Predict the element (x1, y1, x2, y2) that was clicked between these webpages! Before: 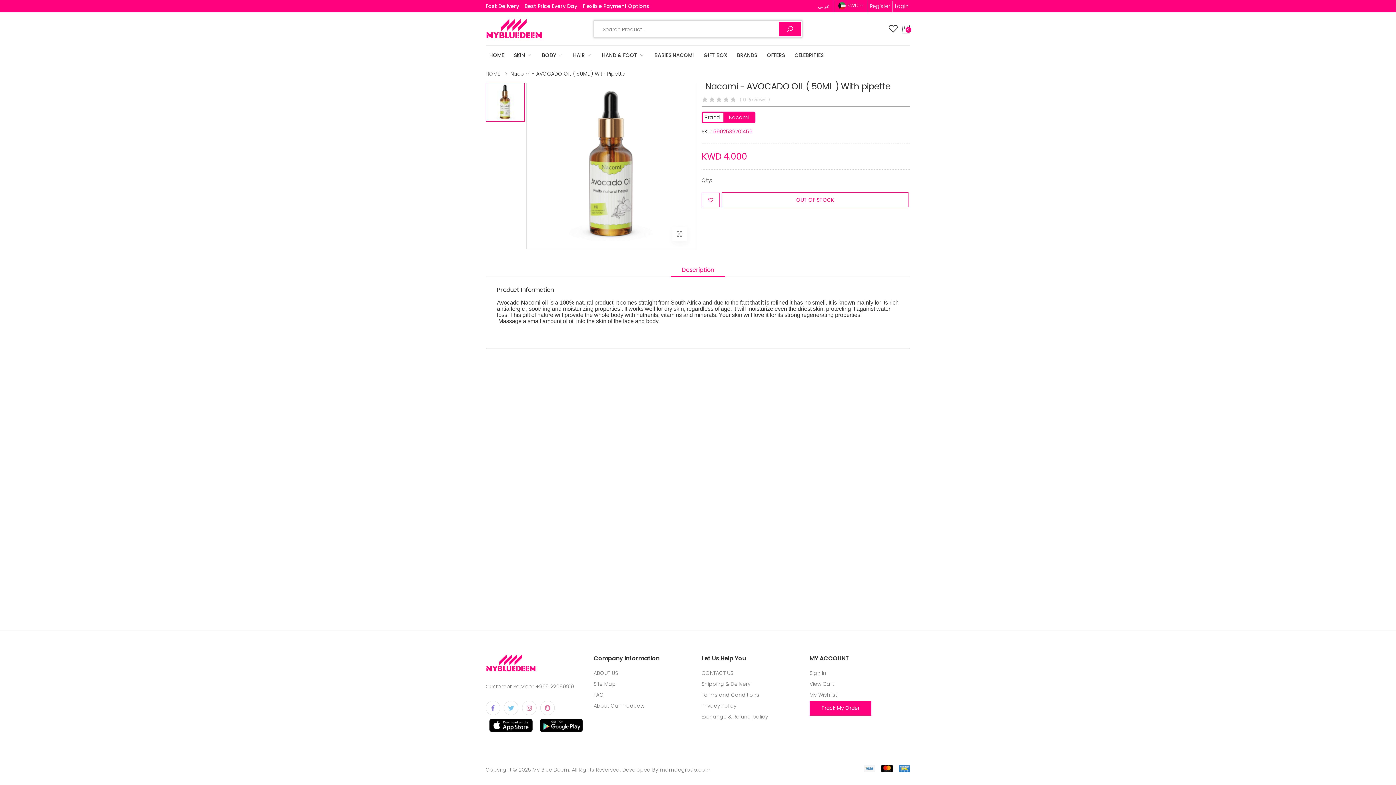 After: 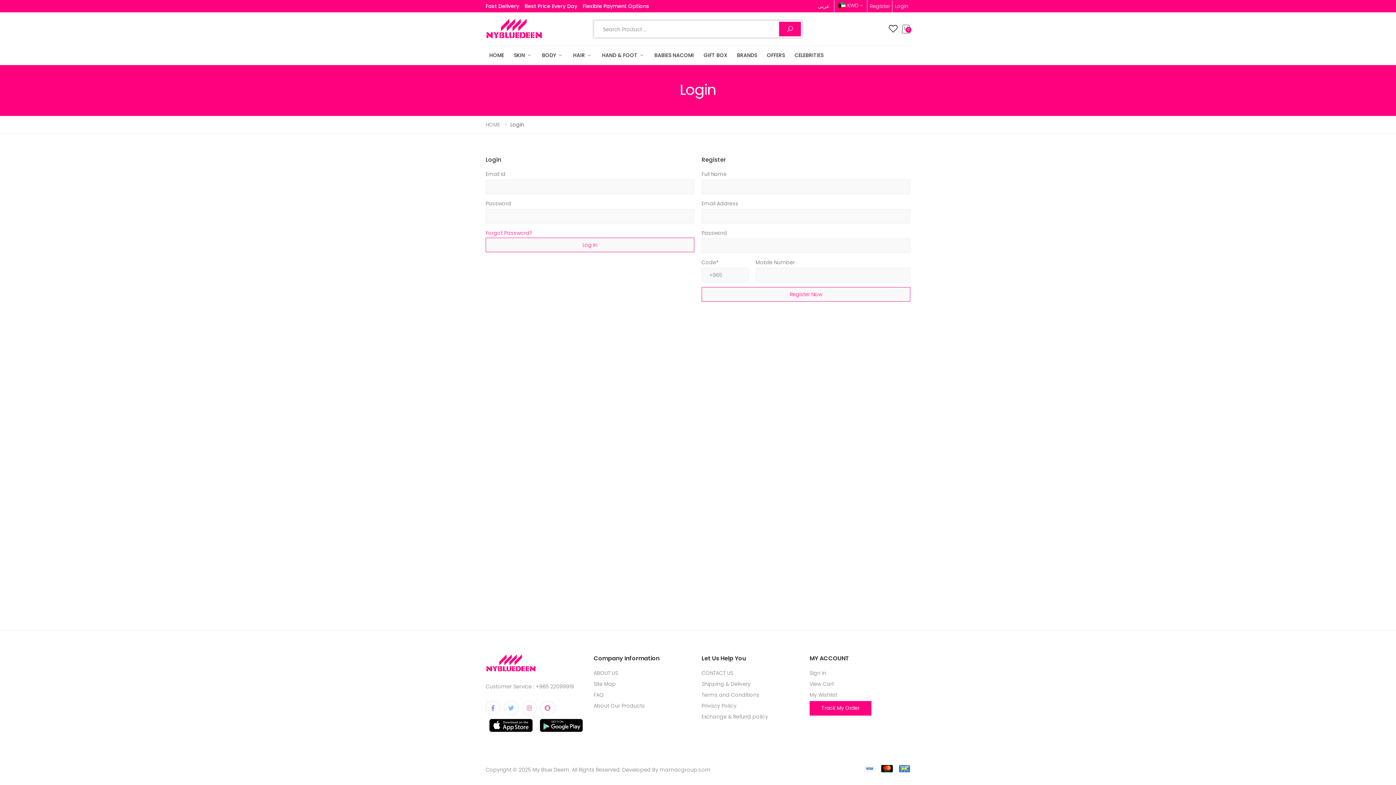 Action: bbox: (809, 691, 837, 698) label: My Wishlist